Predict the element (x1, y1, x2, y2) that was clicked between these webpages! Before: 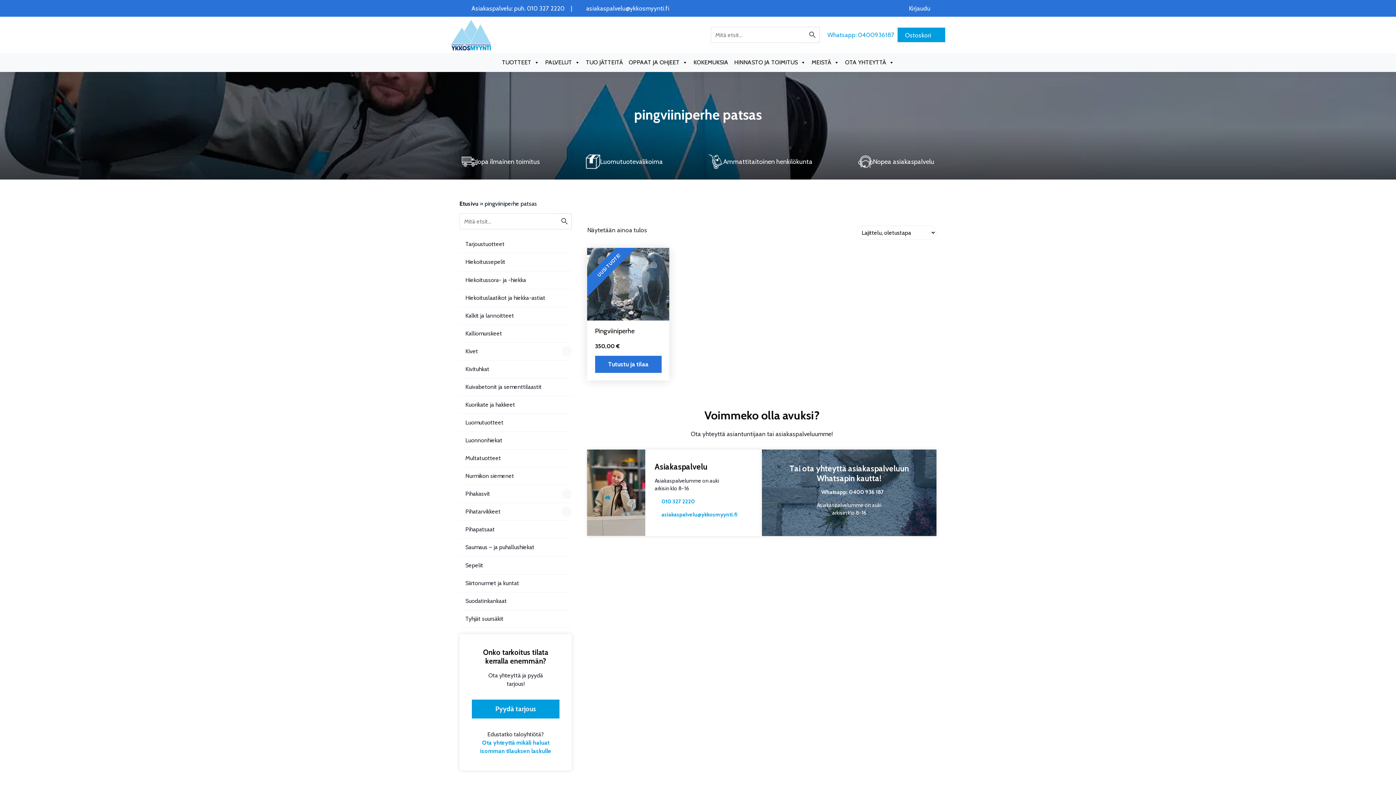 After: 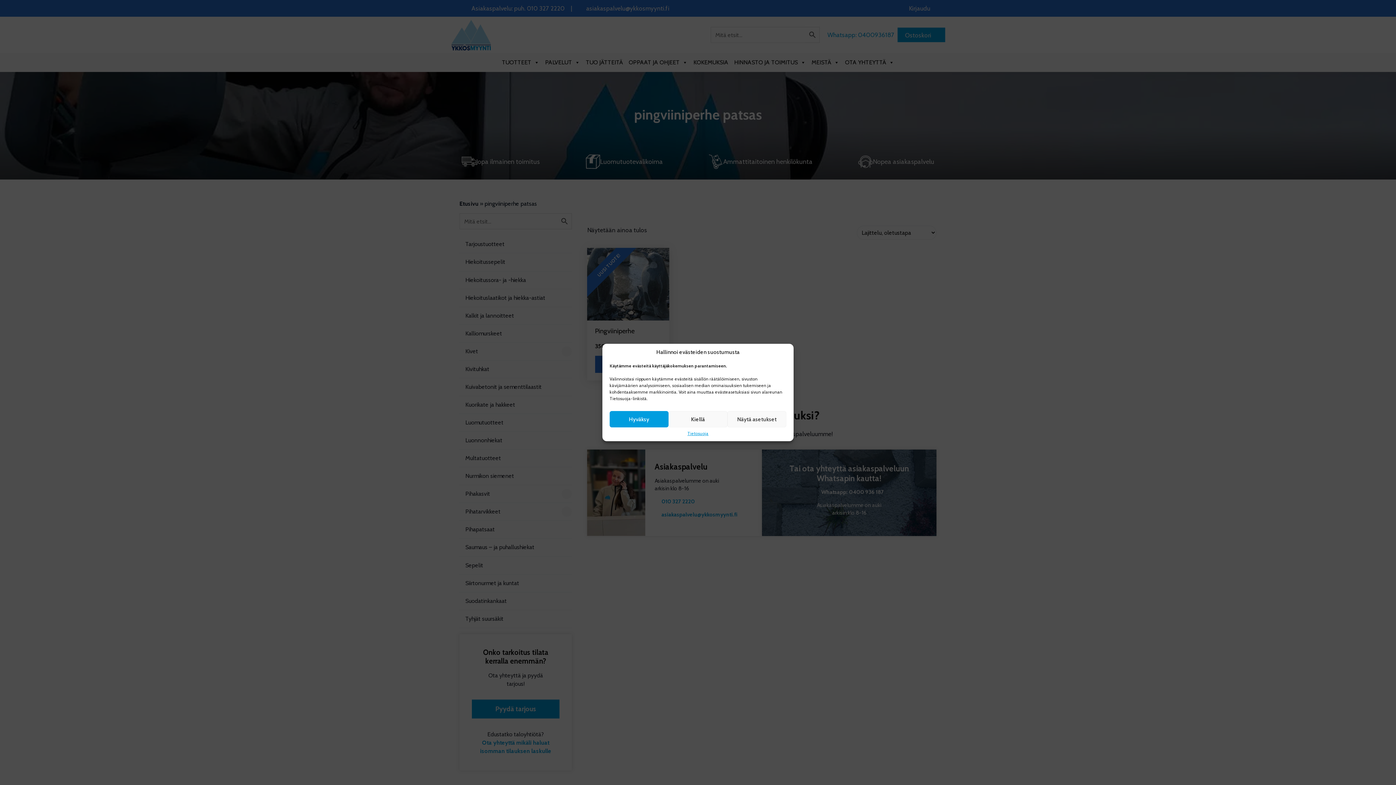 Action: label: asiakaspalvelu@ykkosmyynti.fi bbox: (578, 4, 669, 11)